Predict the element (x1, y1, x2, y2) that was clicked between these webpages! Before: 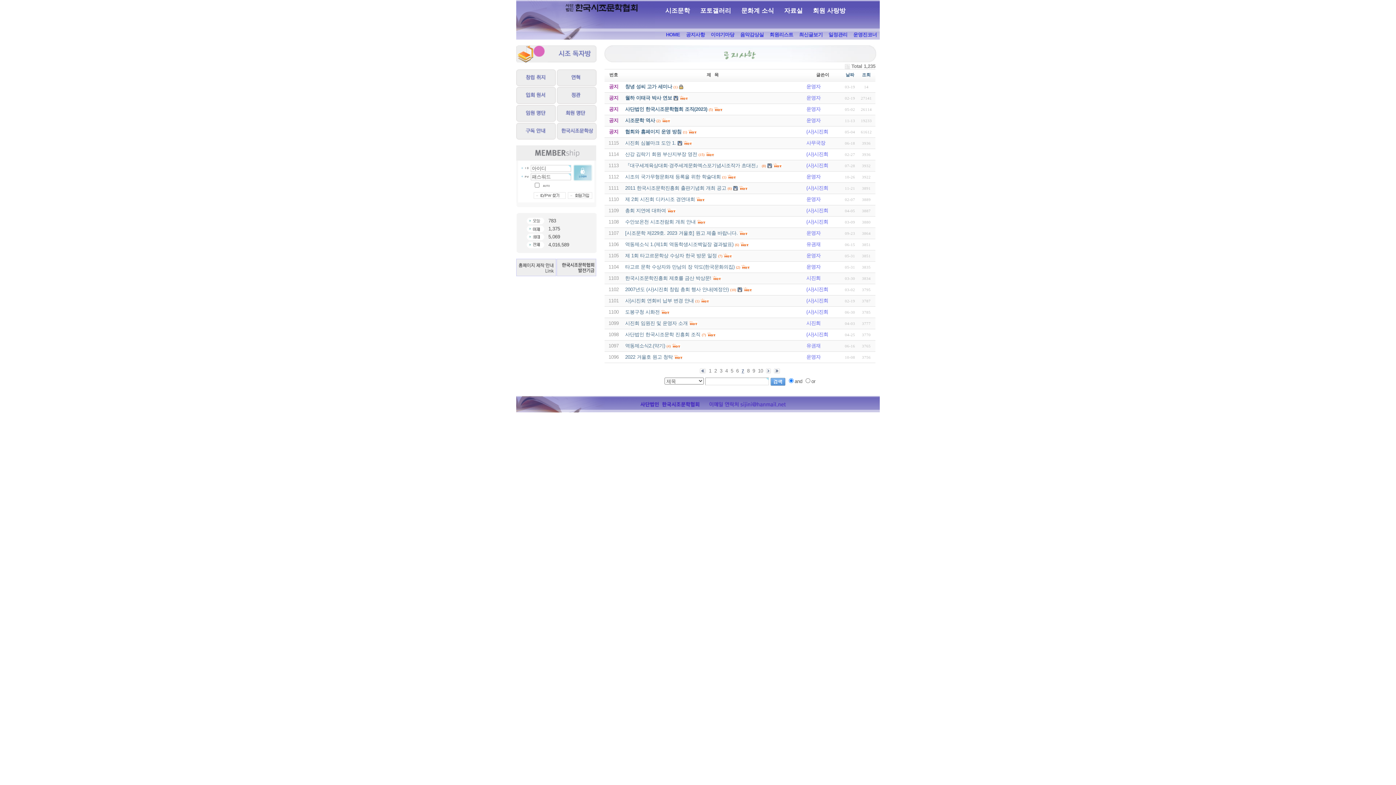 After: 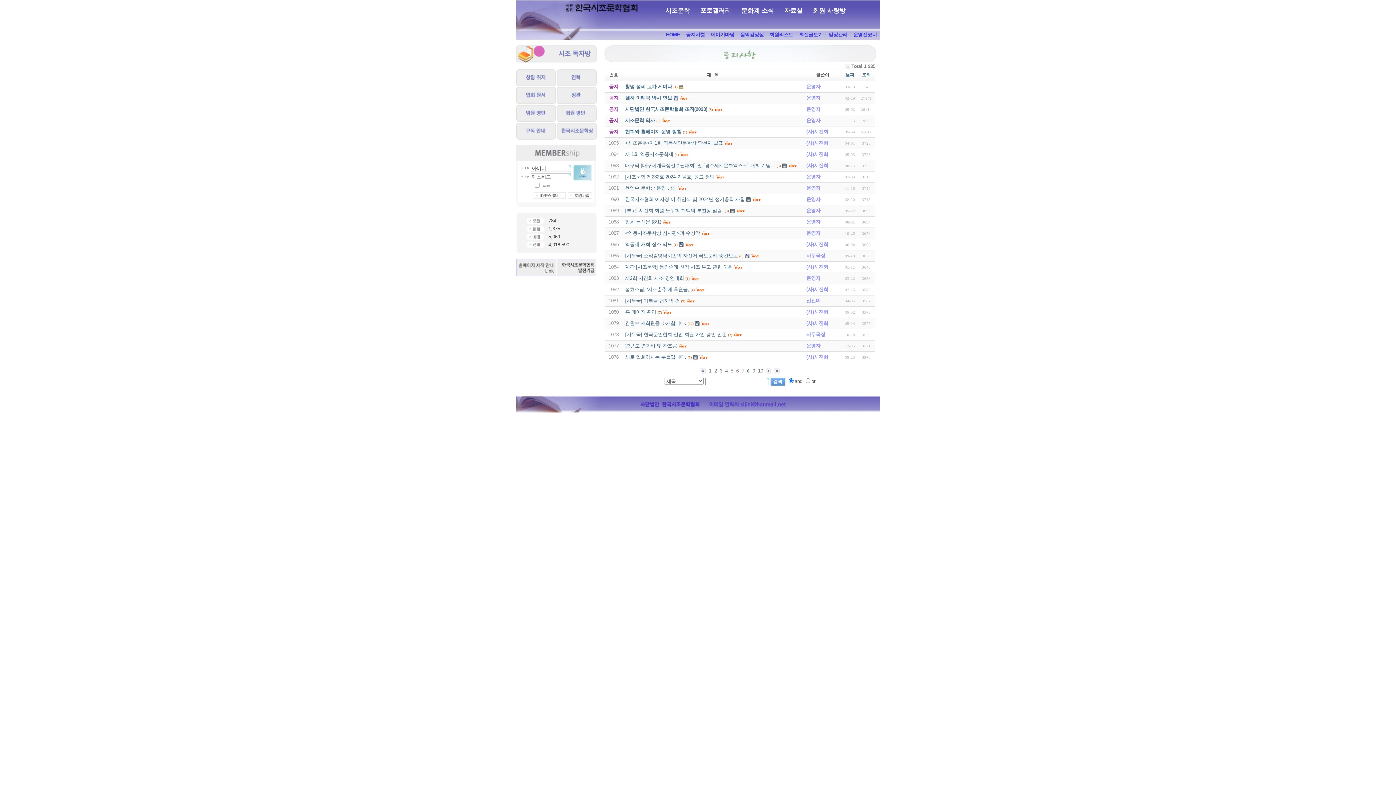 Action: bbox: (747, 368, 749, 373) label: 8